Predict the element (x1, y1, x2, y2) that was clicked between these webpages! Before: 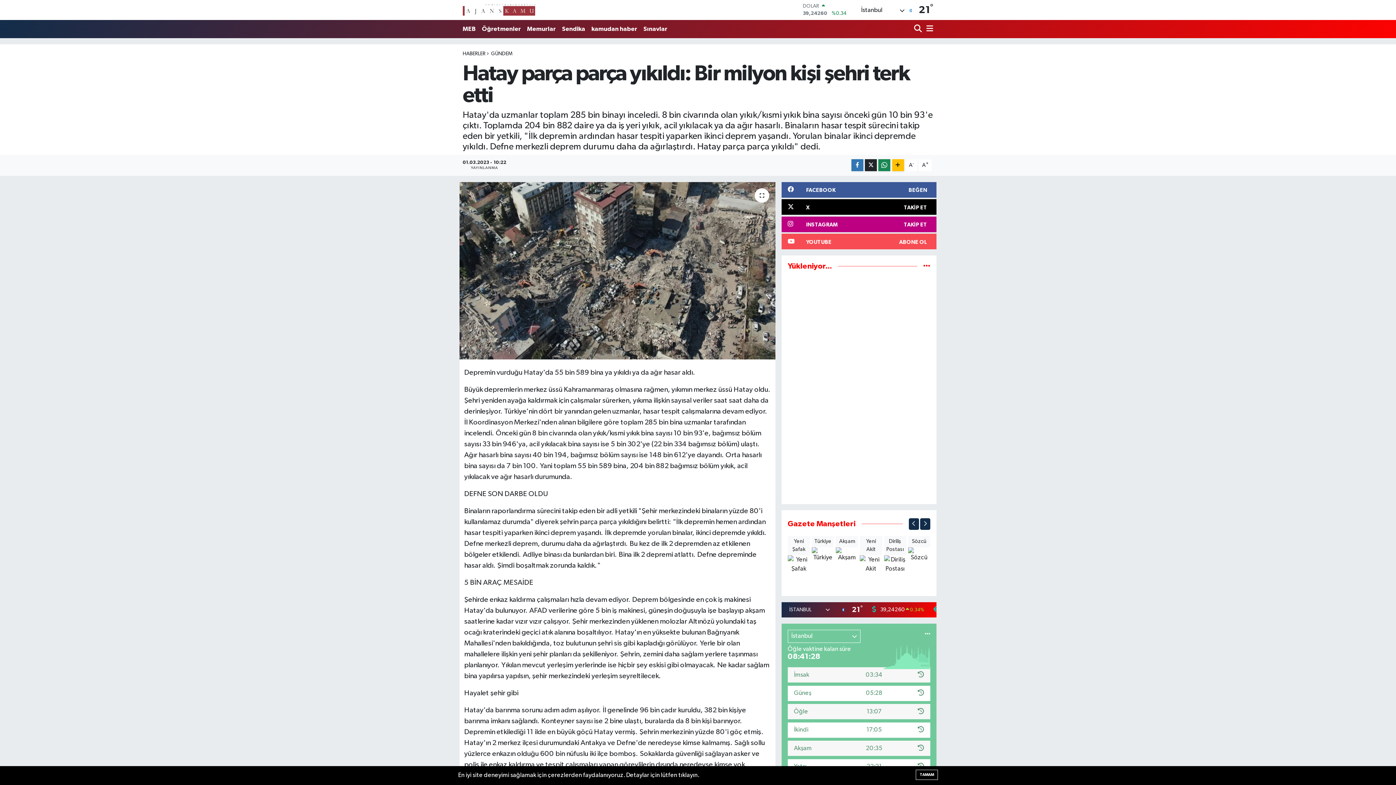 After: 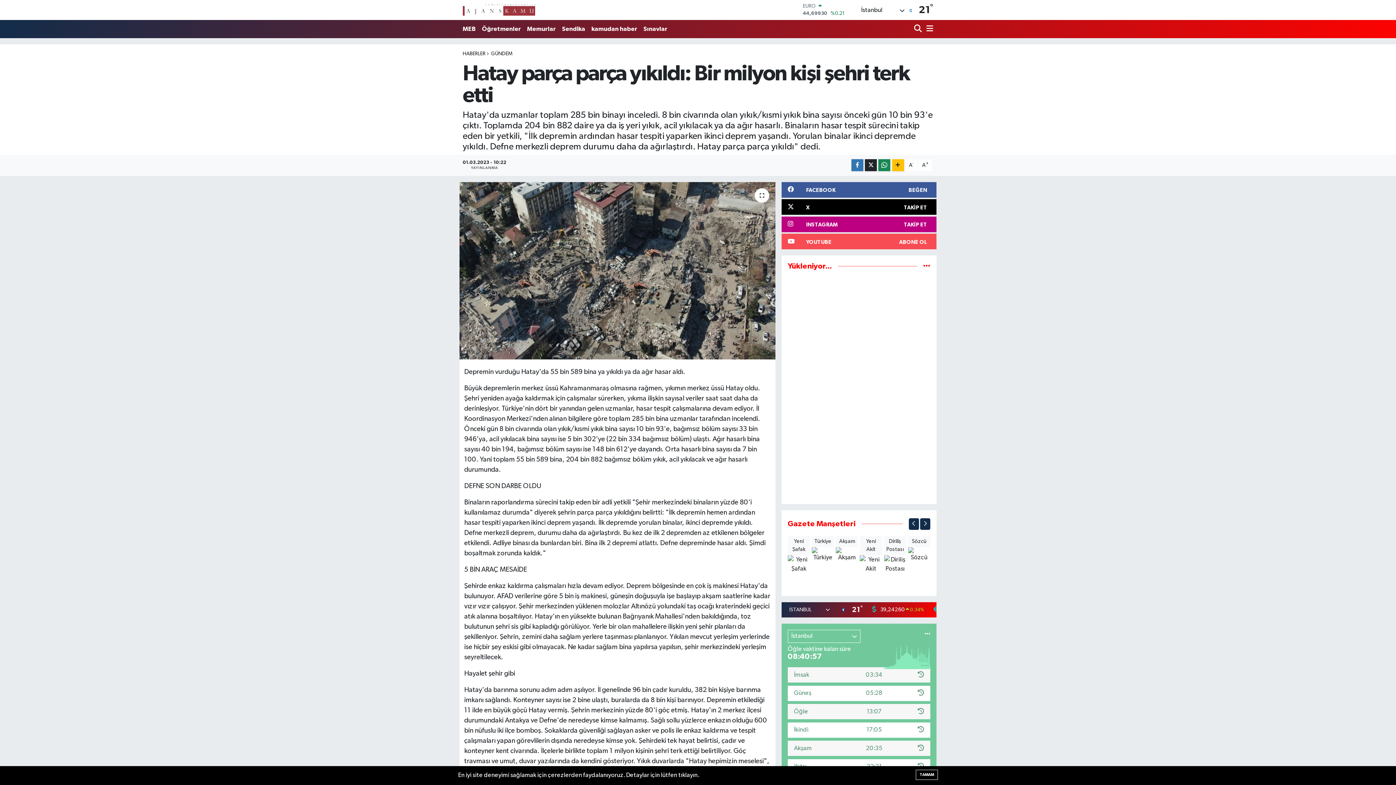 Action: bbox: (905, 159, 917, 171) label: A-